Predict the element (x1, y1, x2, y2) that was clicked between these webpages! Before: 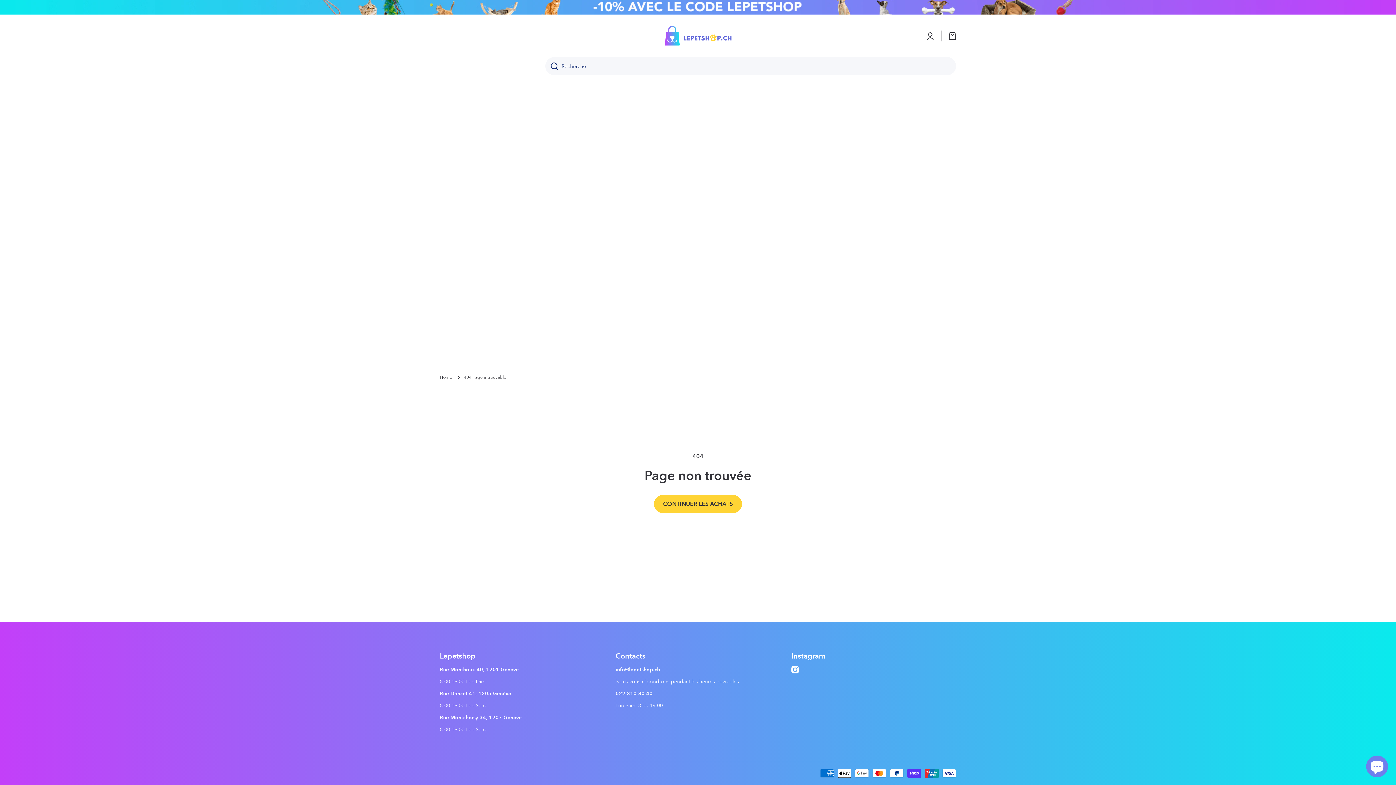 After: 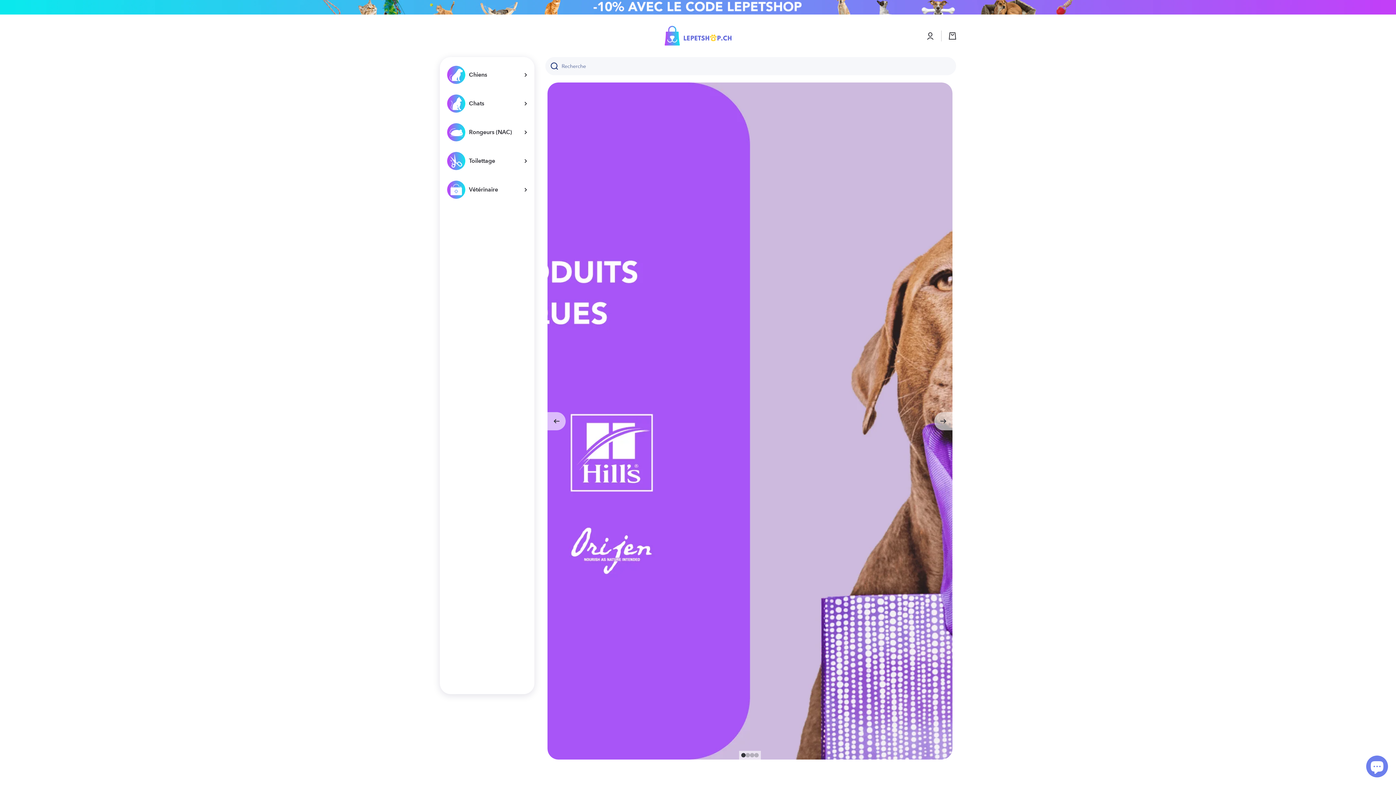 Action: bbox: (440, 374, 452, 380) label: Home